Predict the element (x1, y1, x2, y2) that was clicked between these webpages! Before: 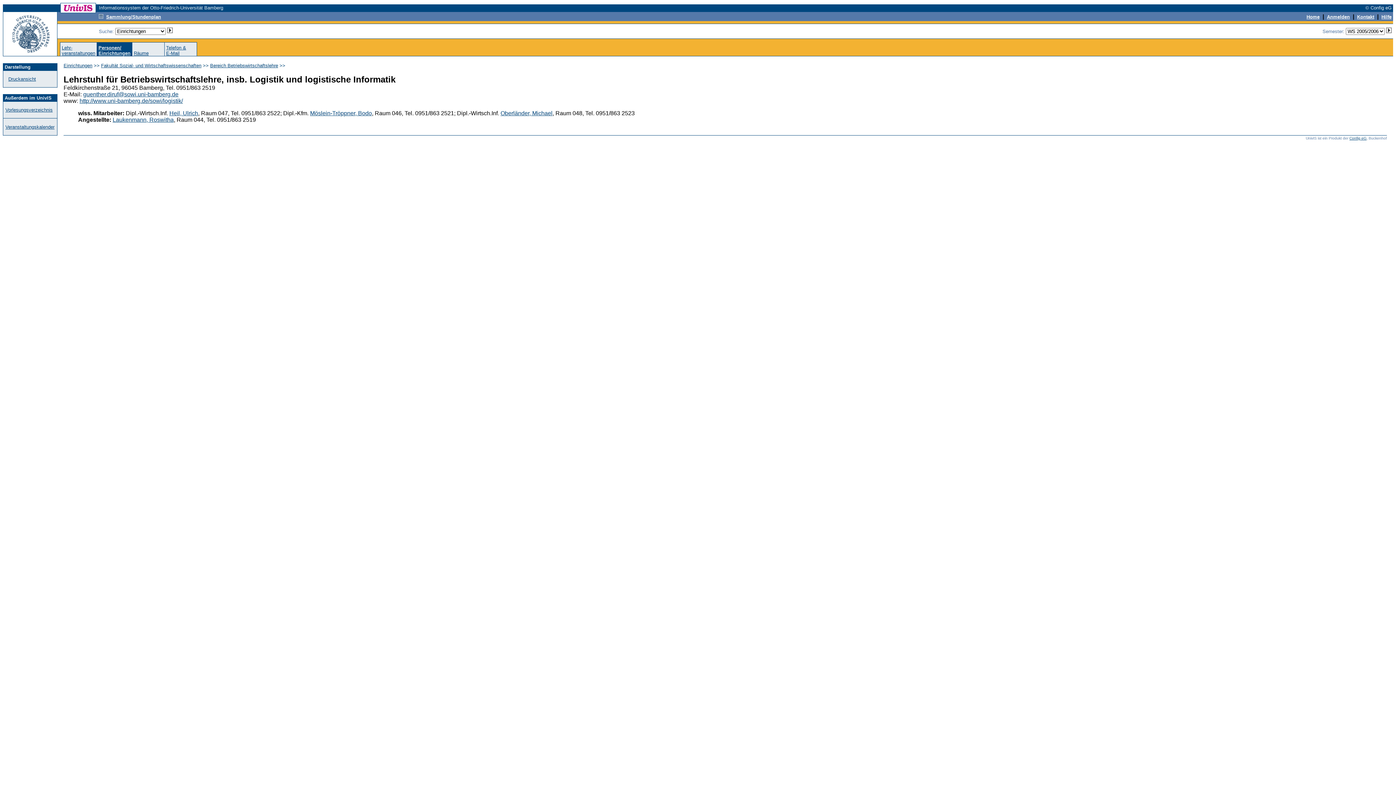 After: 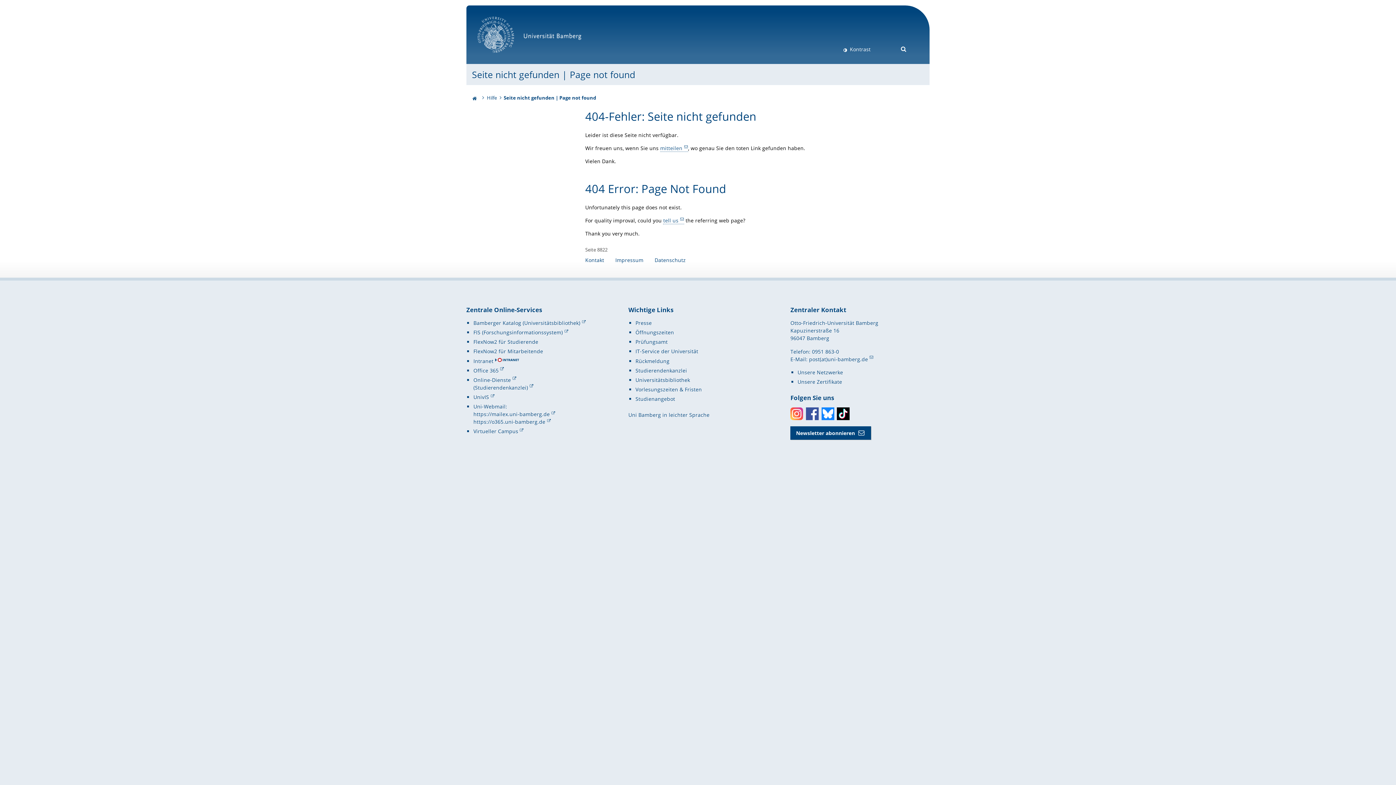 Action: bbox: (79, 97, 182, 104) label: http://www.uni-bamberg.de/sowi/logistik/